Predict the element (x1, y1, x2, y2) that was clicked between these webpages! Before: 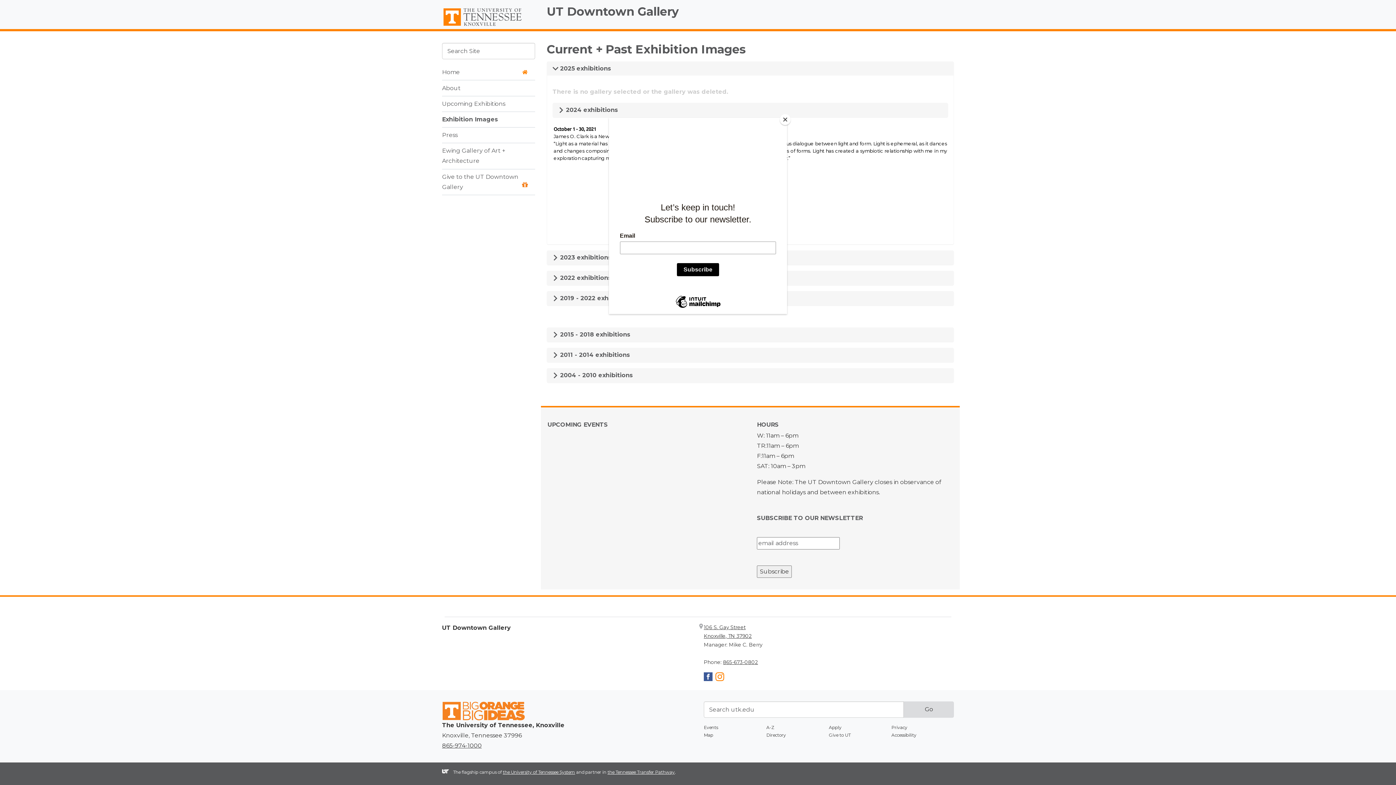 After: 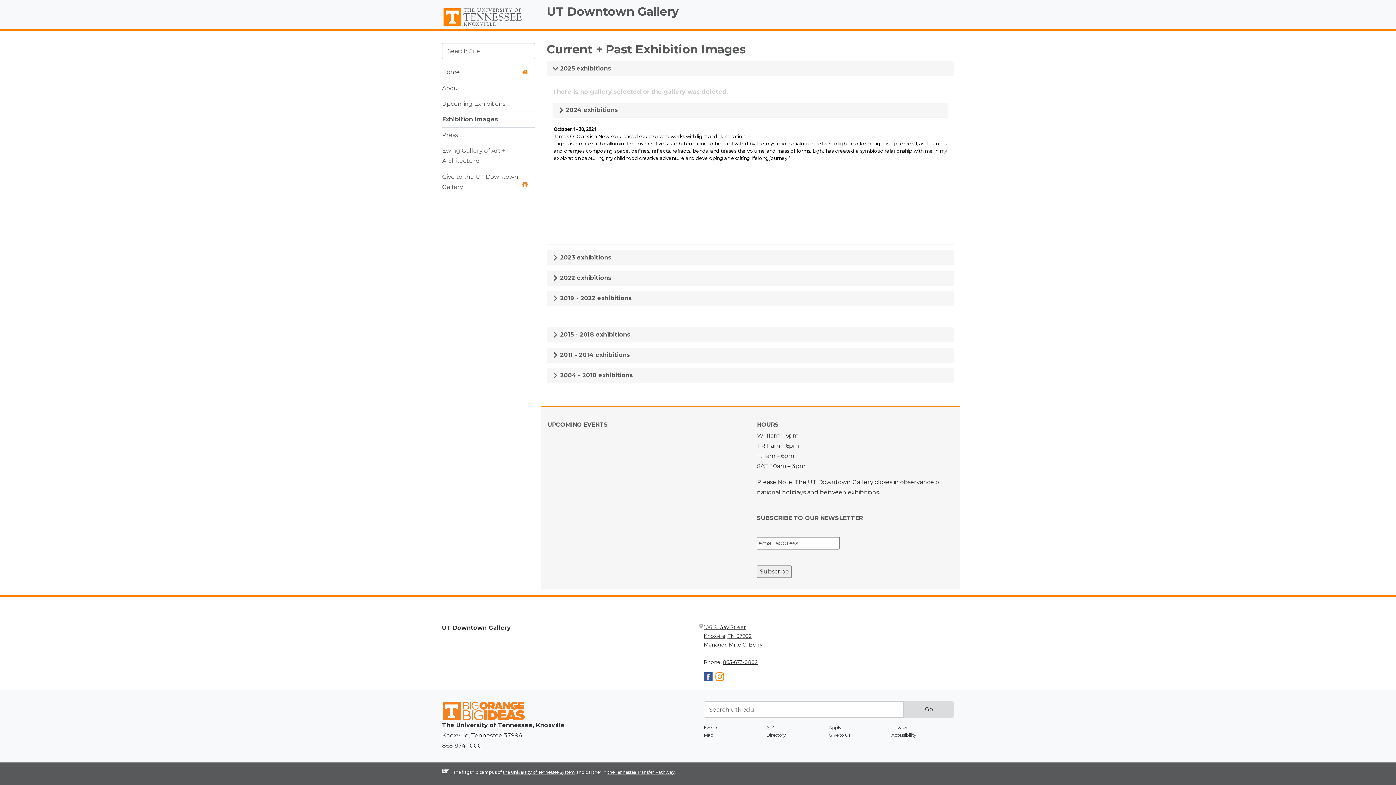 Action: bbox: (780, 114, 790, 125) label: Close